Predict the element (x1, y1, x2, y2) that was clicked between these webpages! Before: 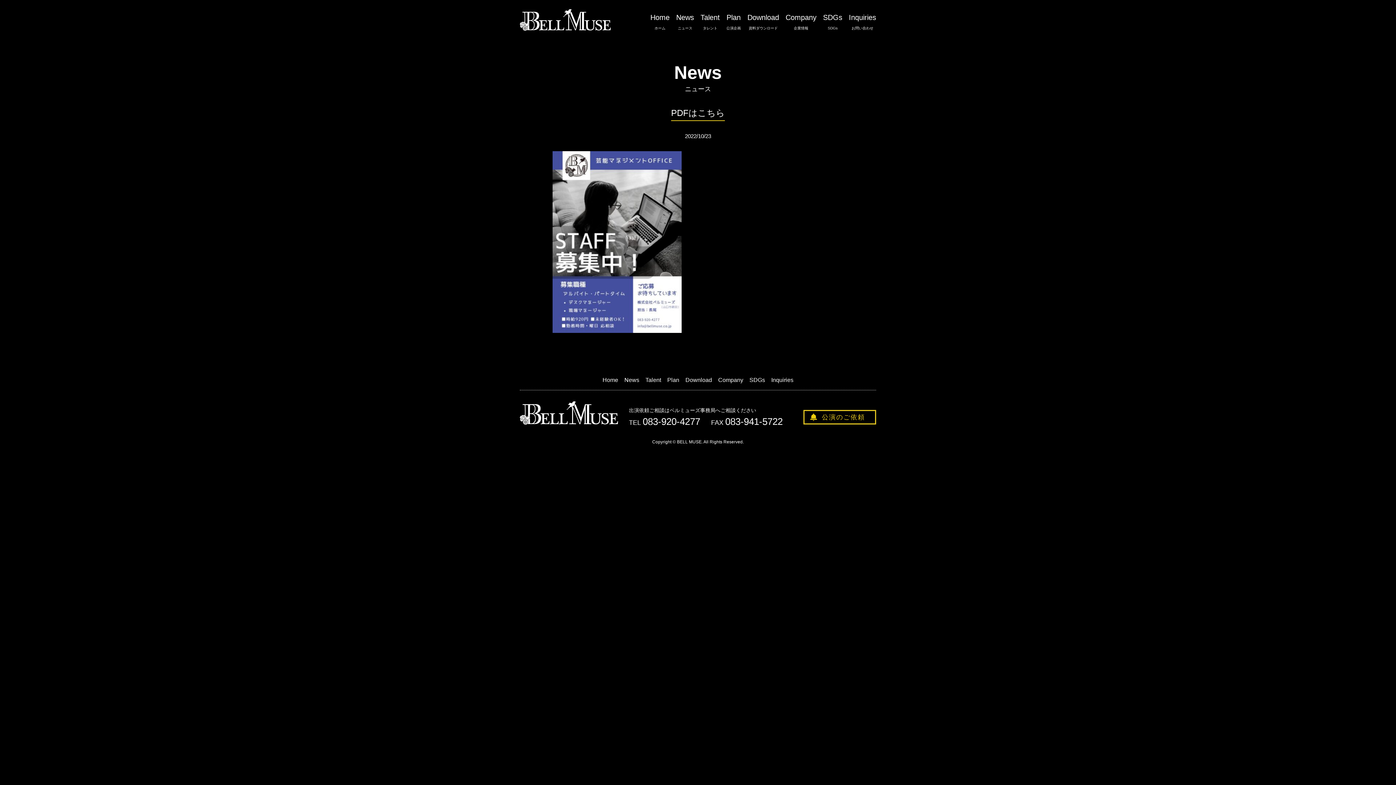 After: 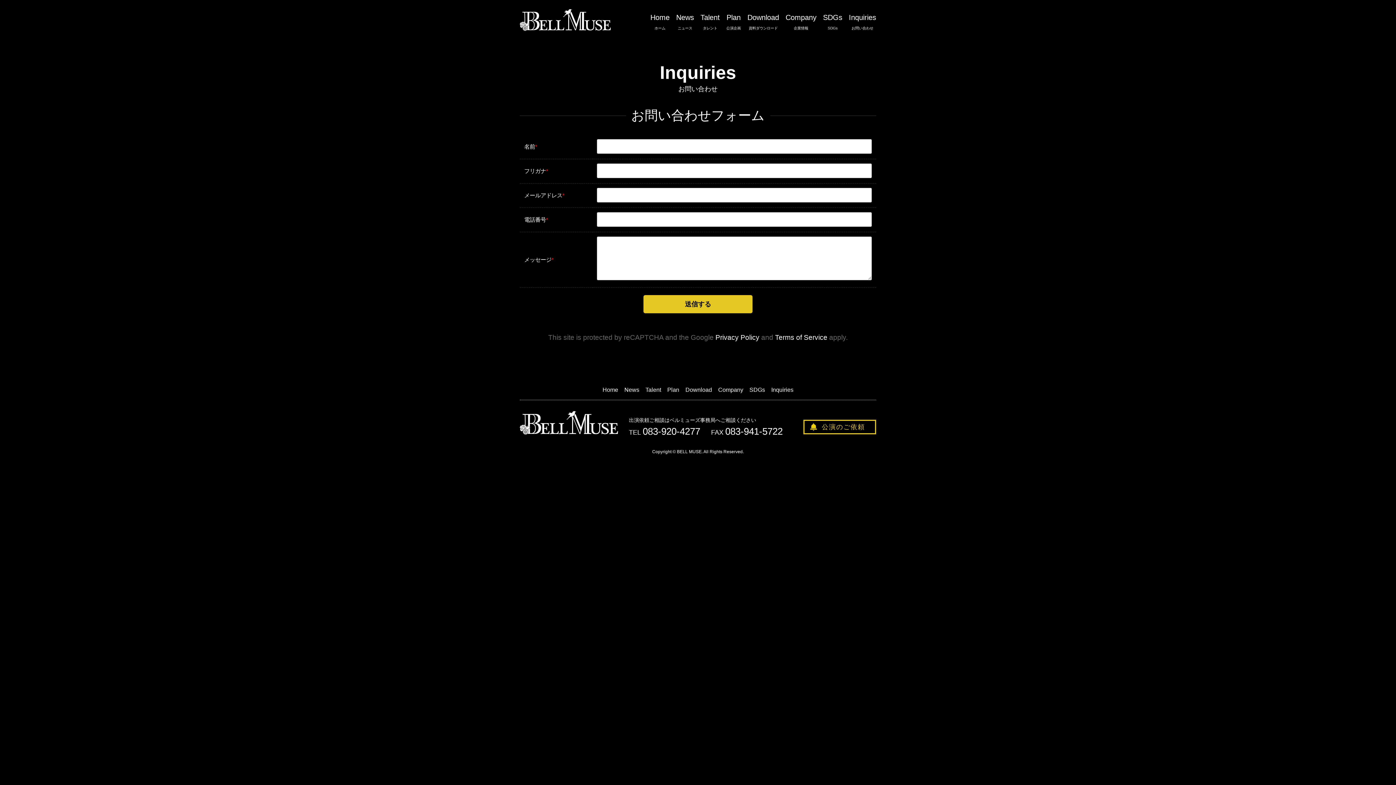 Action: label: Inquiries
お問い合わせ bbox: (849, 9, 876, 30)